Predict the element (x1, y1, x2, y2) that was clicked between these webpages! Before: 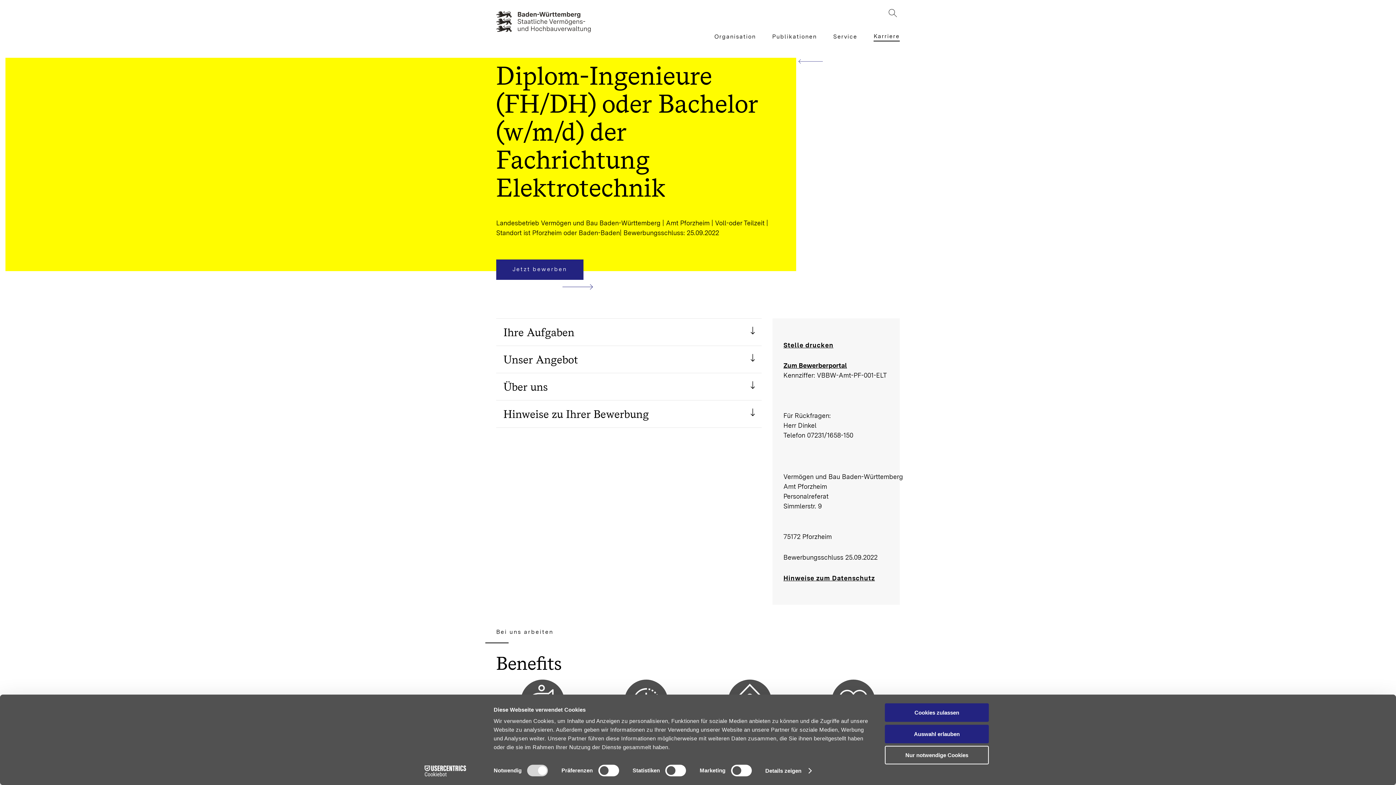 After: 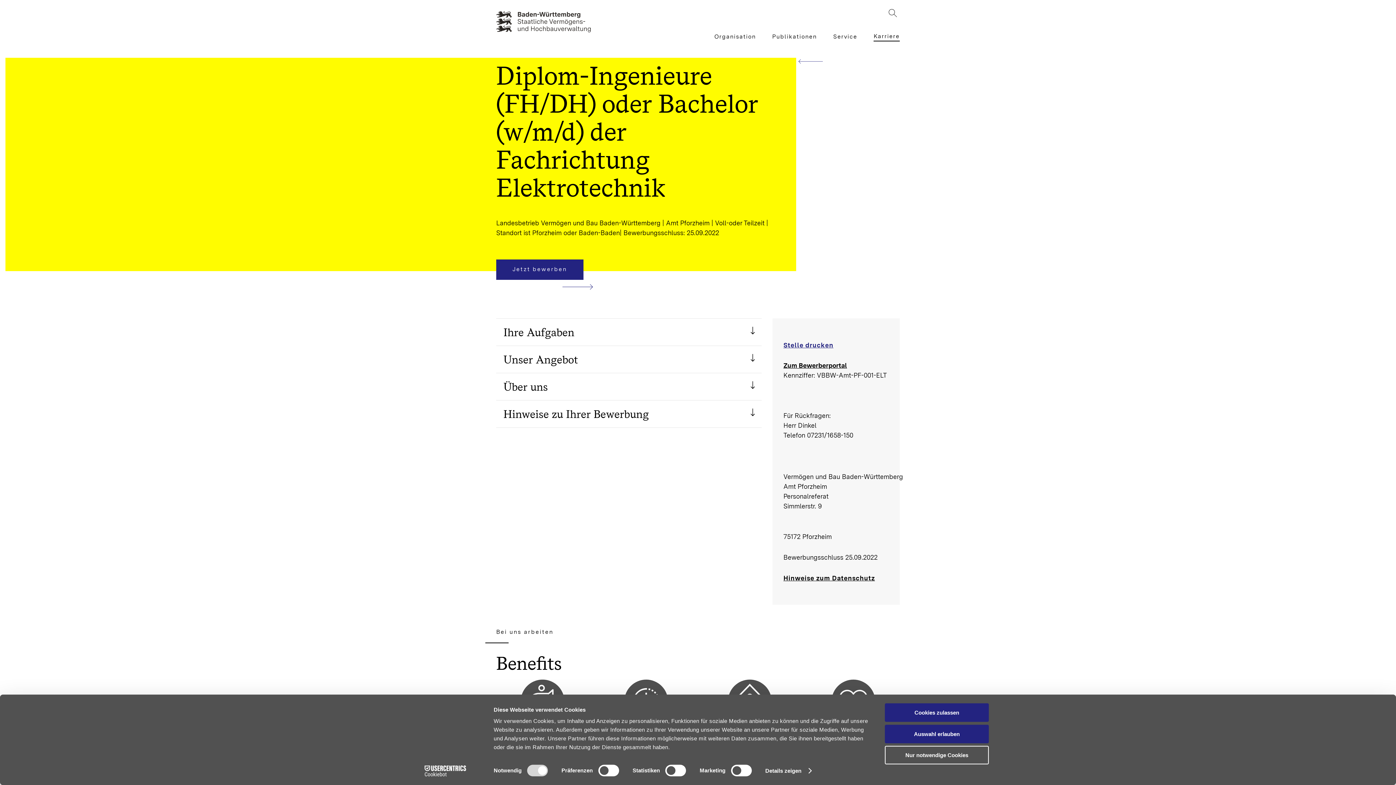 Action: label: Stelle drucken bbox: (783, 340, 833, 349)